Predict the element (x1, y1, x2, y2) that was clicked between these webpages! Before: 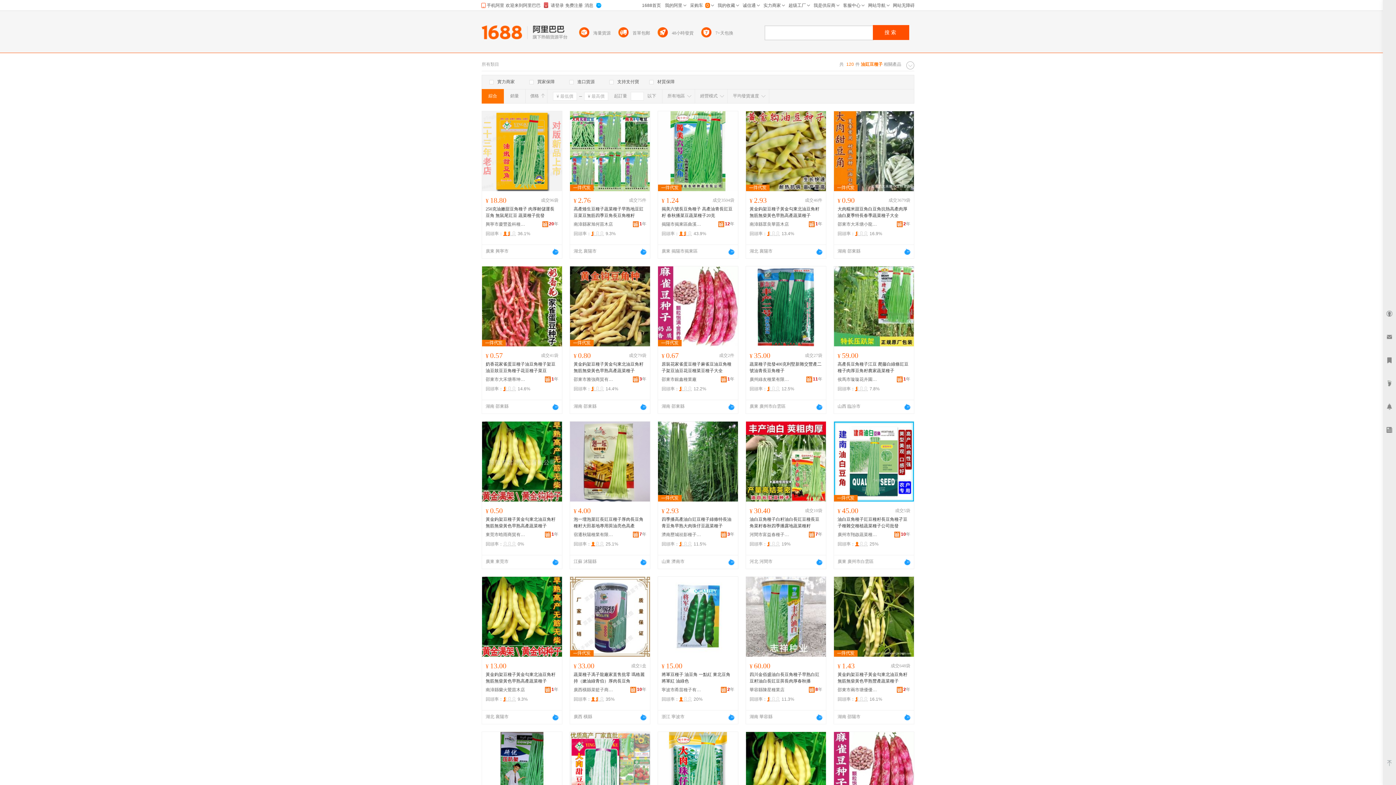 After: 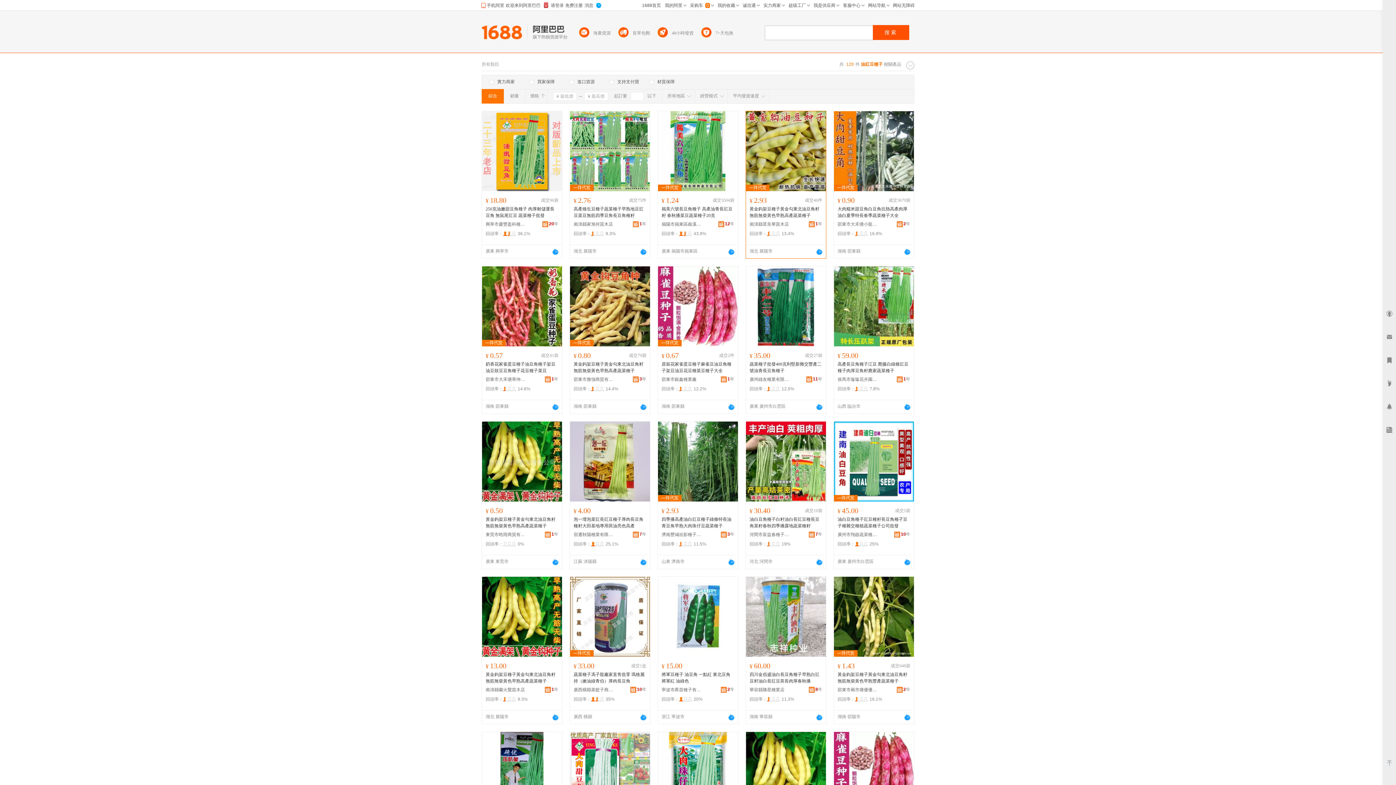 Action: bbox: (809, 220, 822, 227) label: 1年